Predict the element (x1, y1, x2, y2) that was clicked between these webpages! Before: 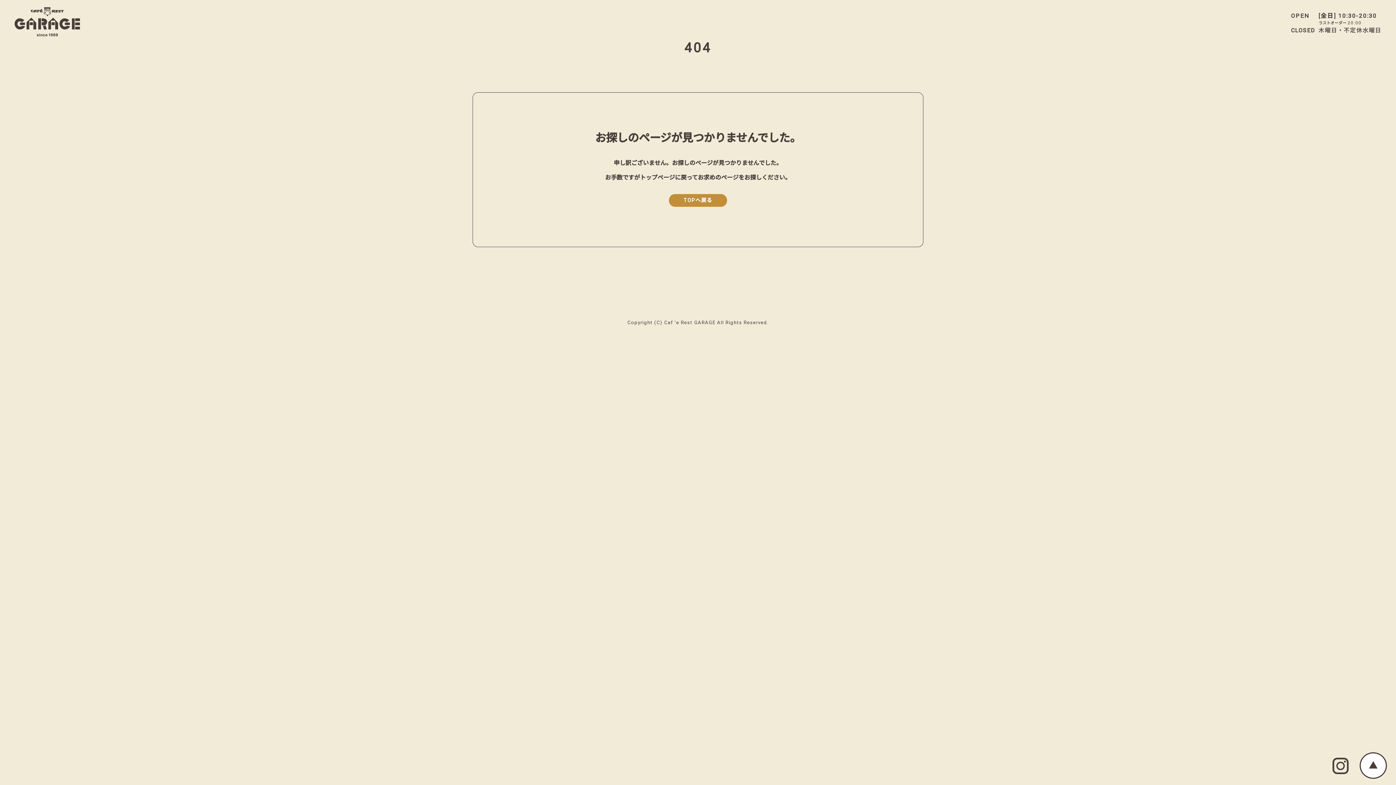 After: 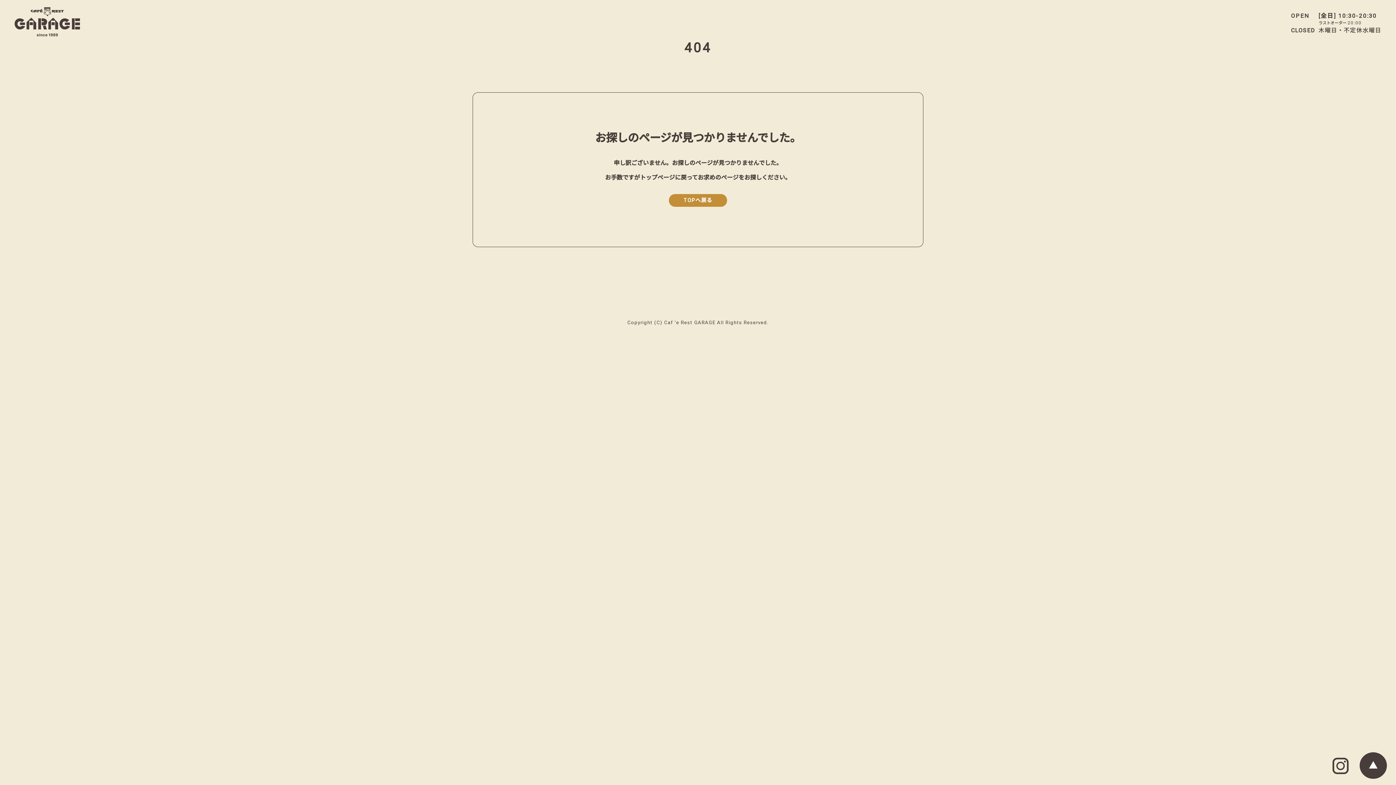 Action: label: ▲ bbox: (1360, 752, 1387, 779)